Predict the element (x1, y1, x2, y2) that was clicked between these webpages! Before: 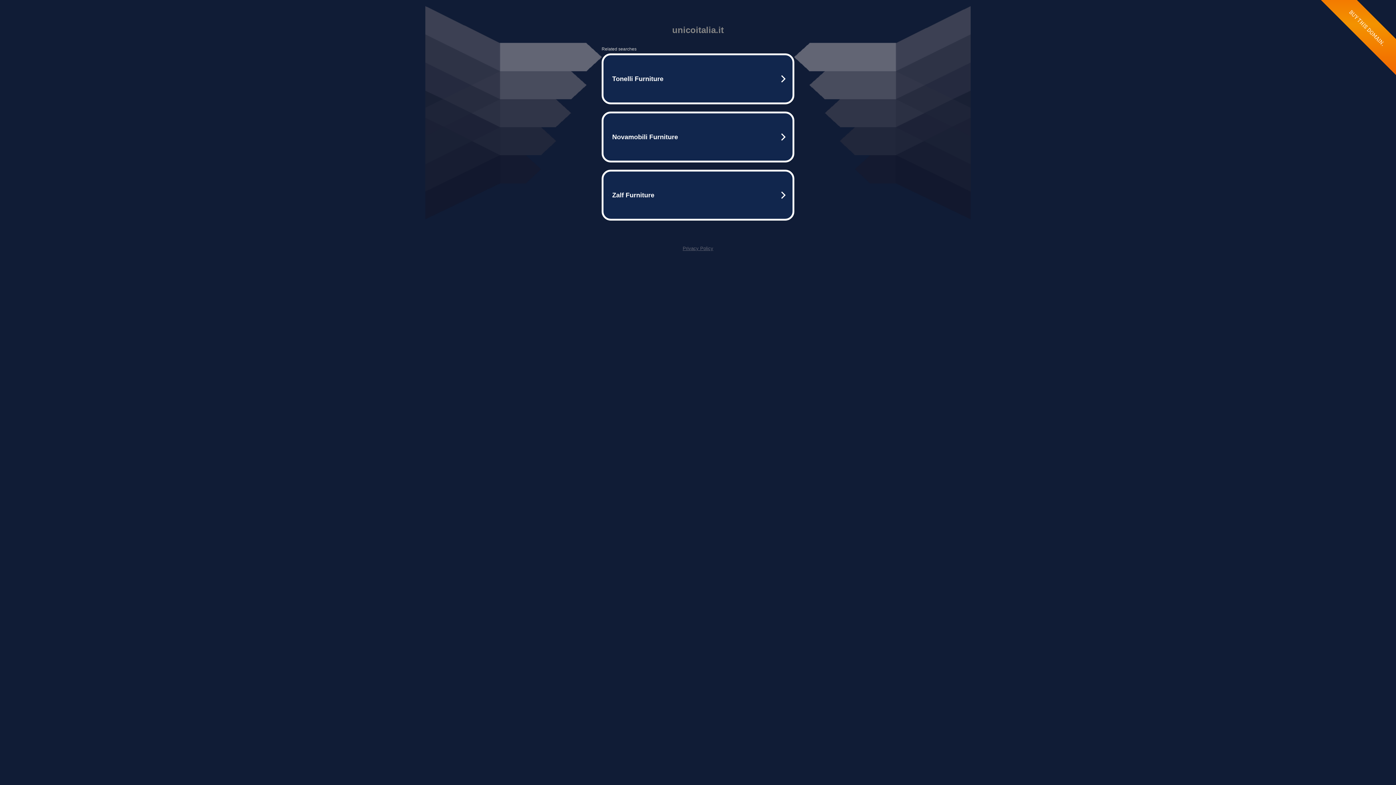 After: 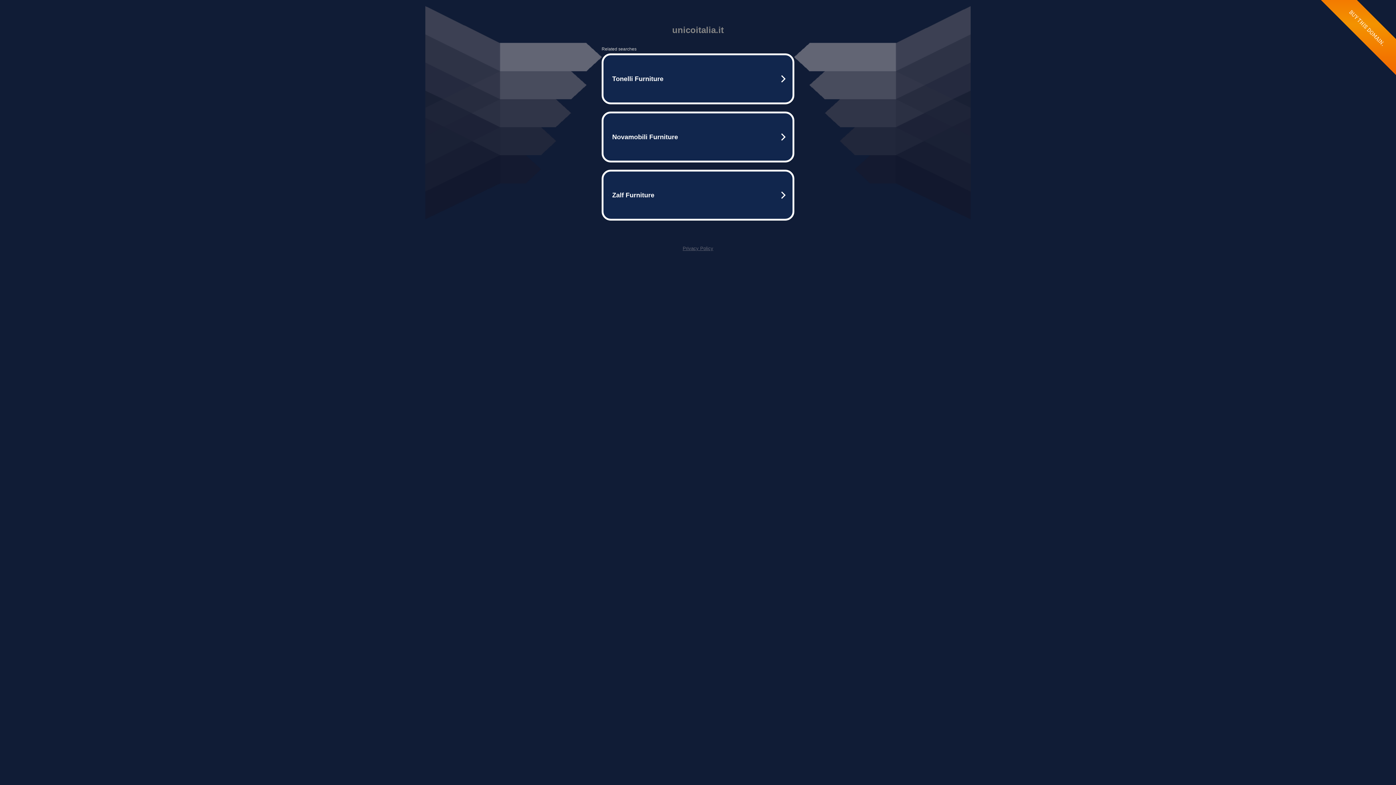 Action: label: Privacy Policy bbox: (682, 245, 713, 251)